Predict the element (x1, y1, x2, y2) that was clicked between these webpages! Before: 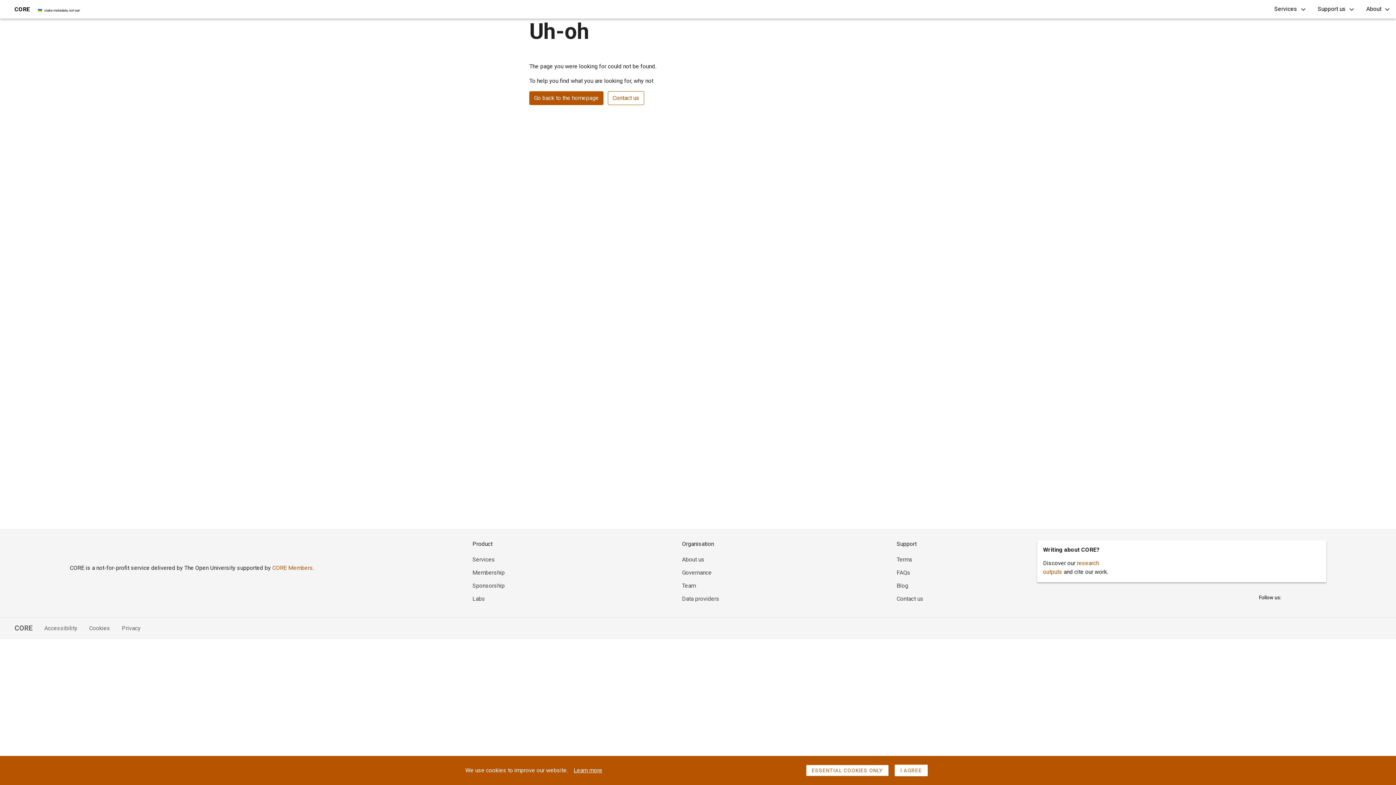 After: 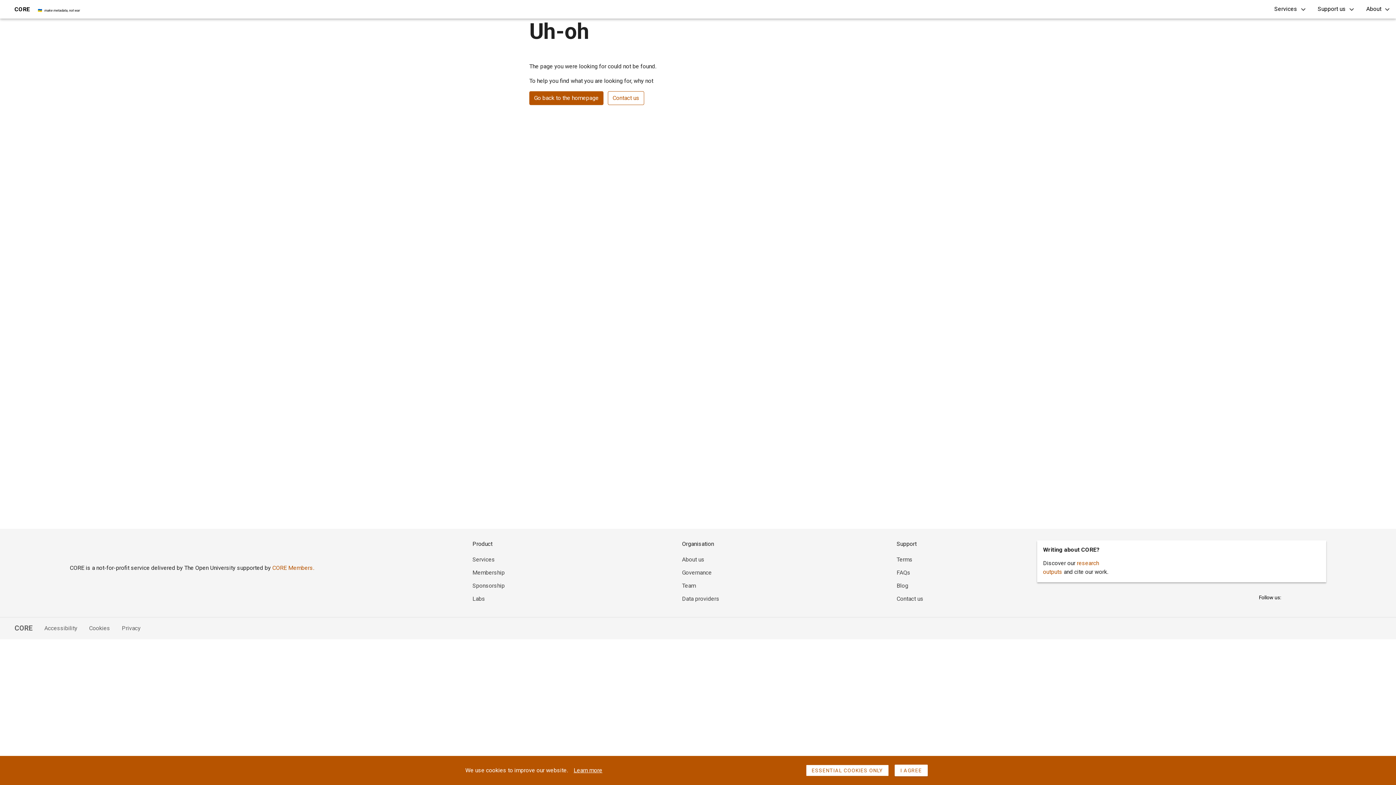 Action: bbox: (682, 569, 711, 576) label: Governance